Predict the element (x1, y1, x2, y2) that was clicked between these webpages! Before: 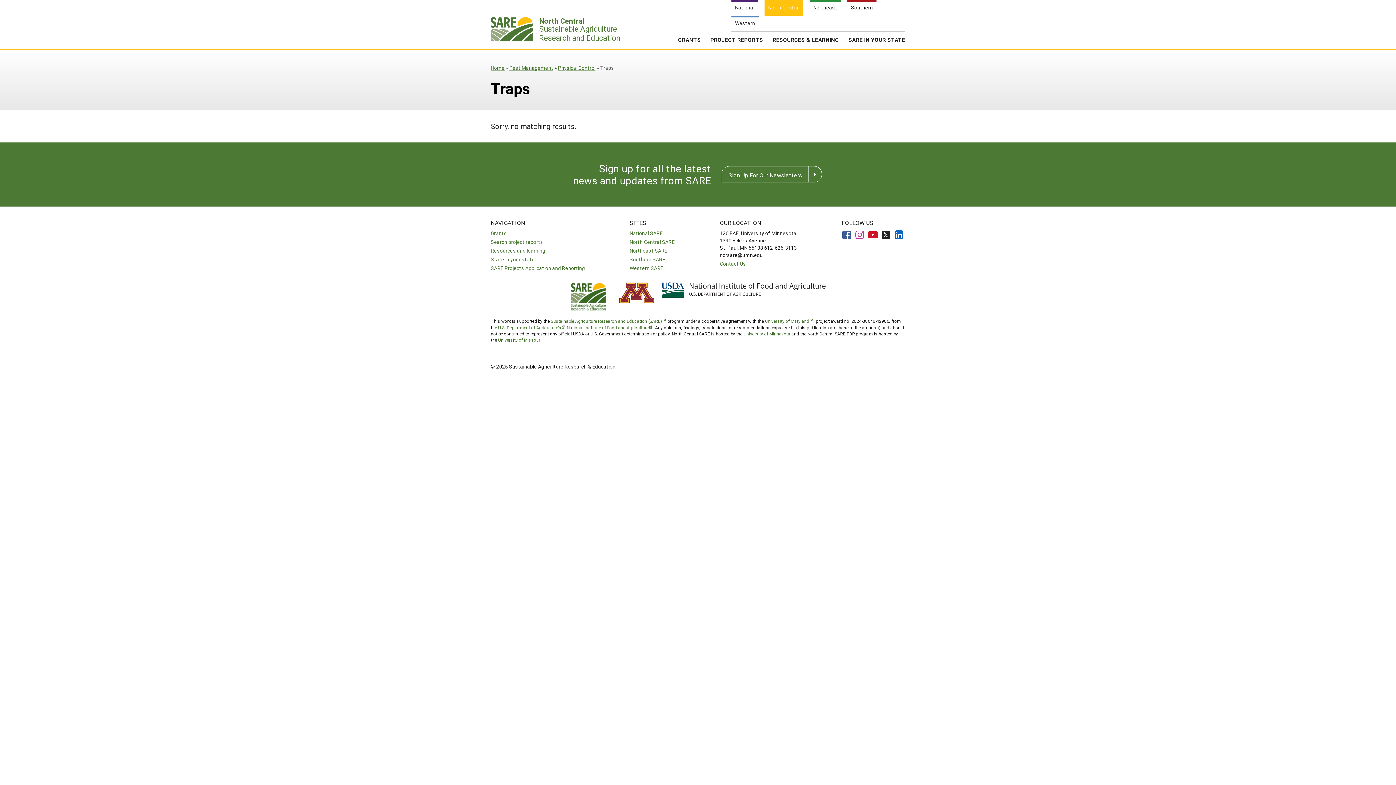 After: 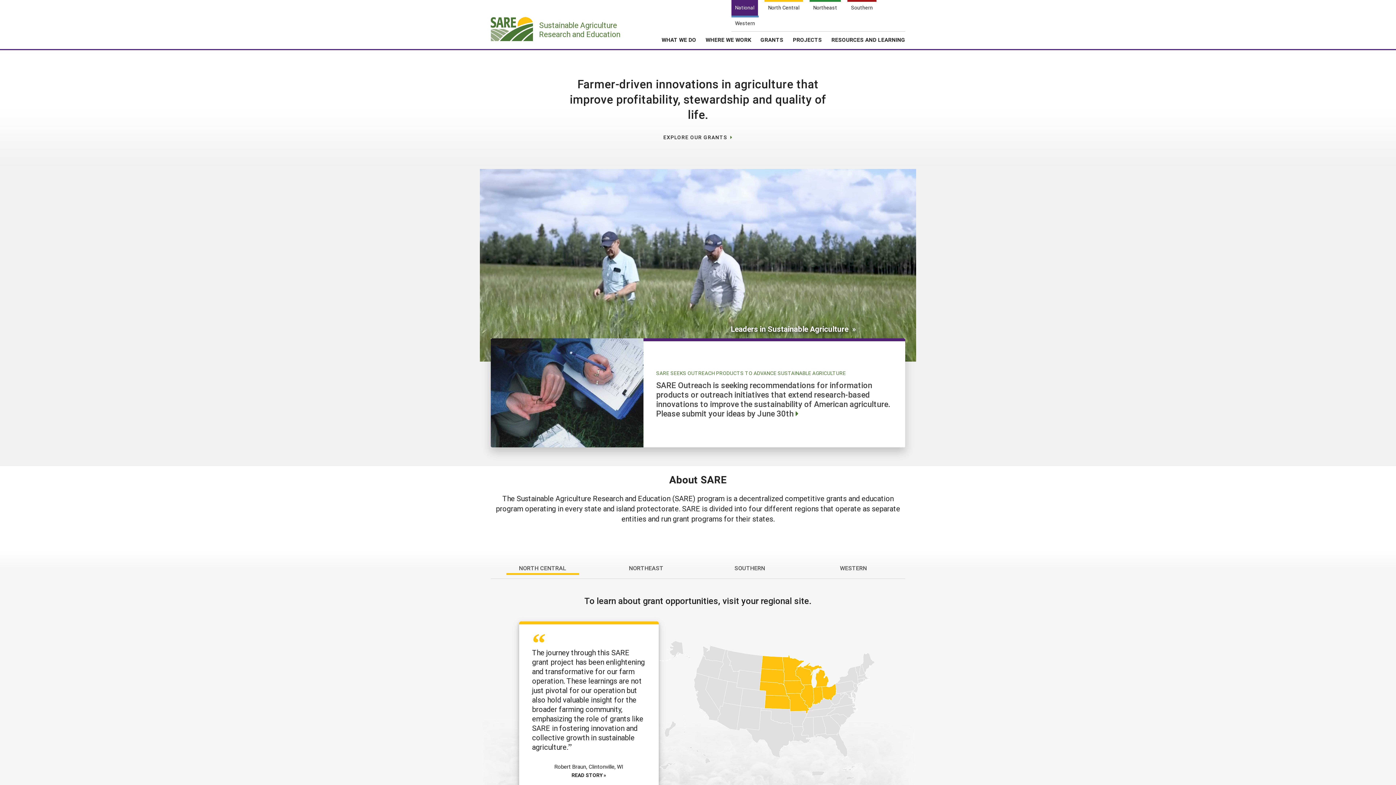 Action: bbox: (570, 290, 611, 300)